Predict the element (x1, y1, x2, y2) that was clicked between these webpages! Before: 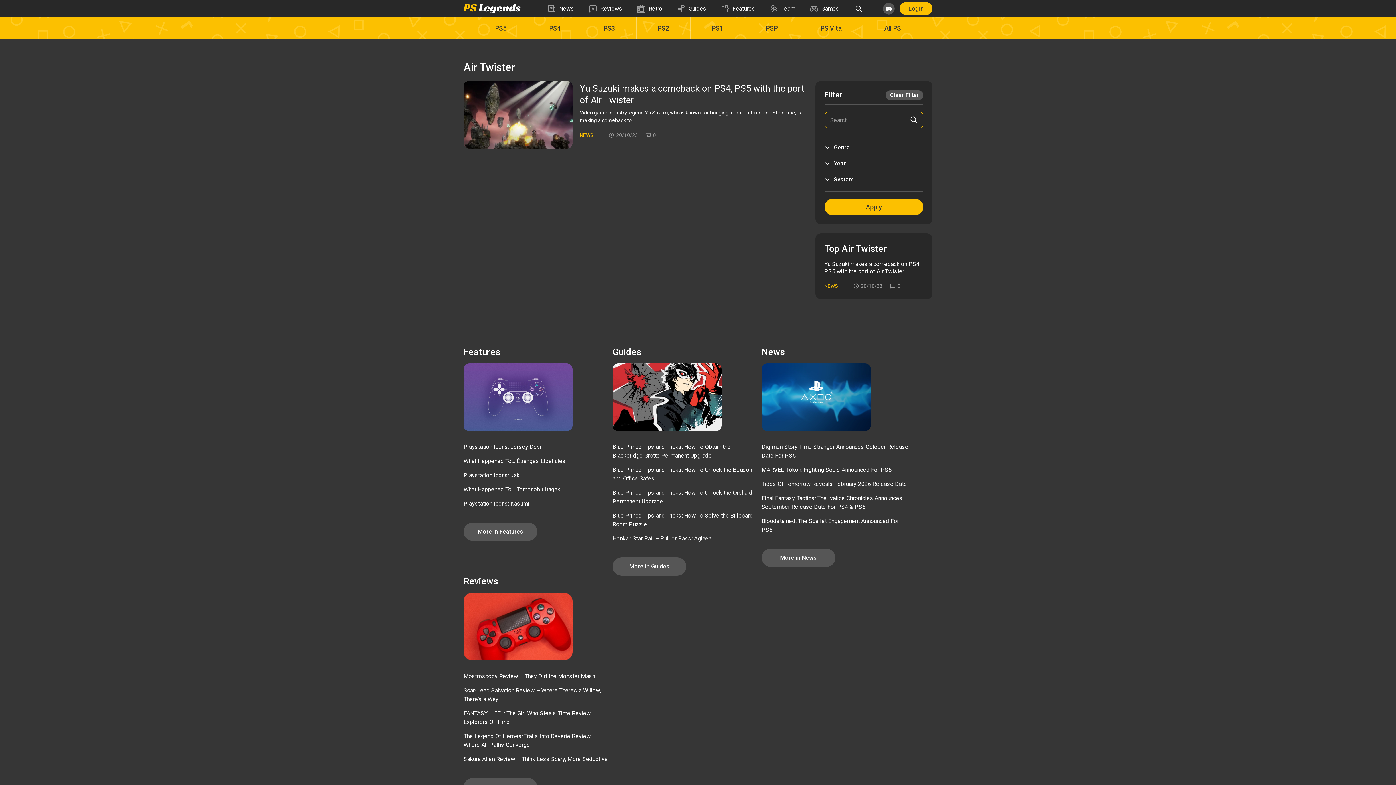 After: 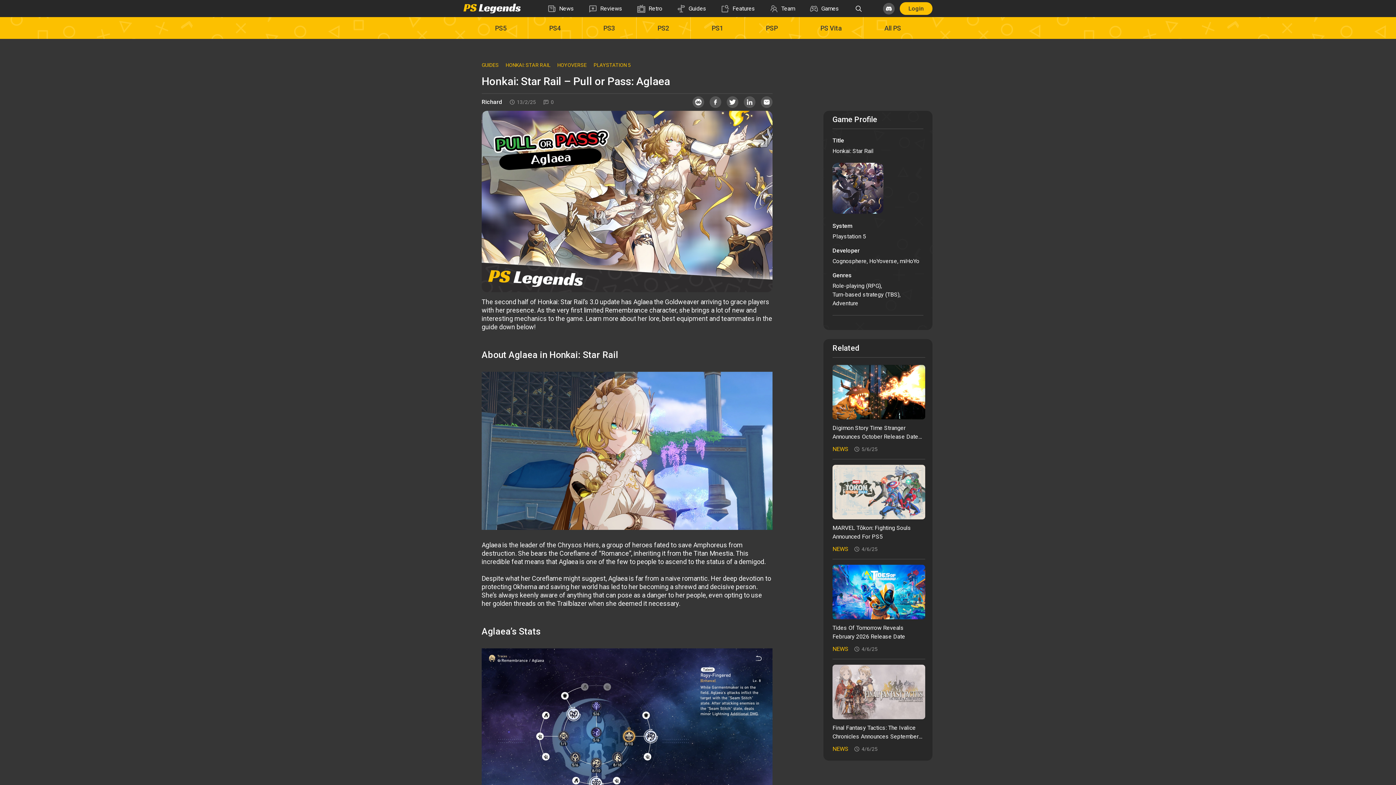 Action: label: Honkai: Star Rail – Pull or Pass: Aglaea bbox: (612, 535, 711, 542)